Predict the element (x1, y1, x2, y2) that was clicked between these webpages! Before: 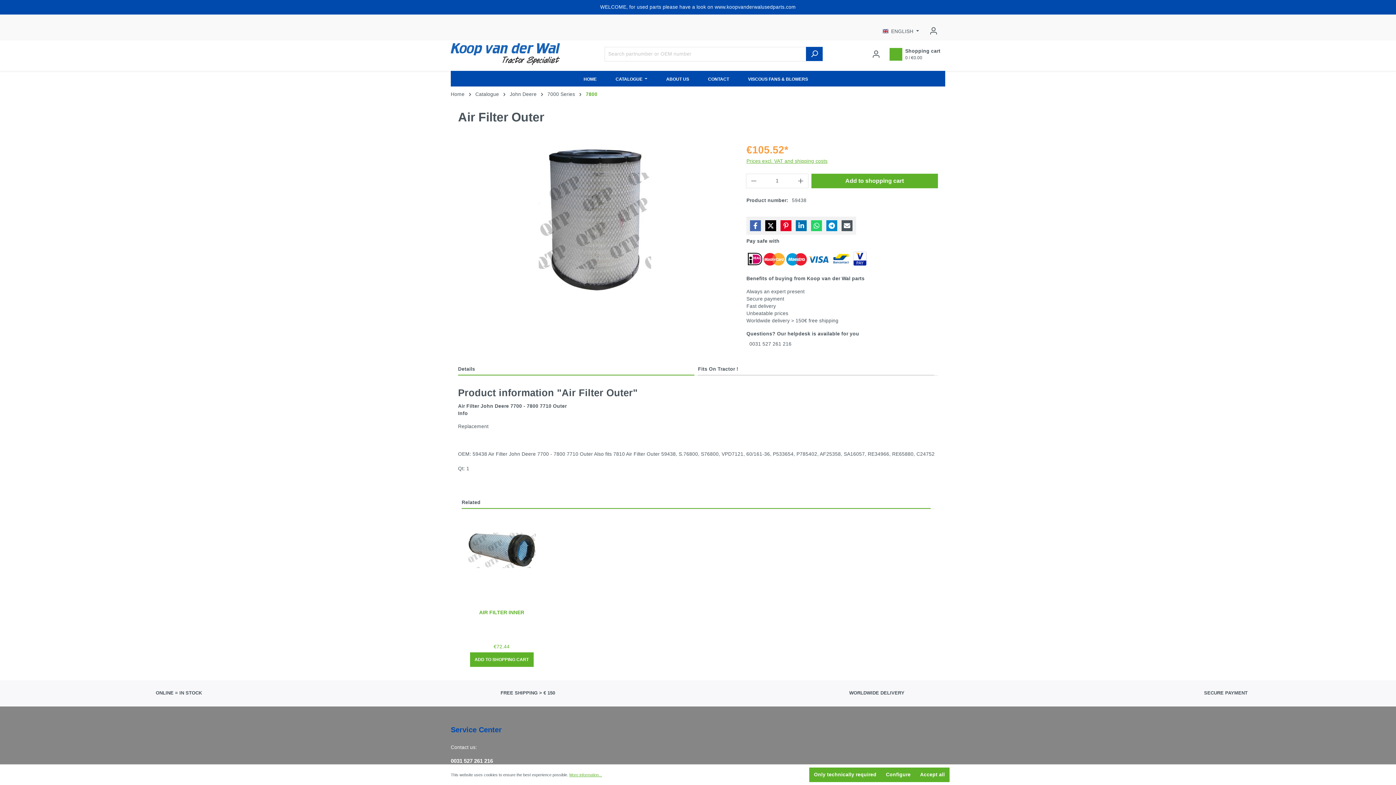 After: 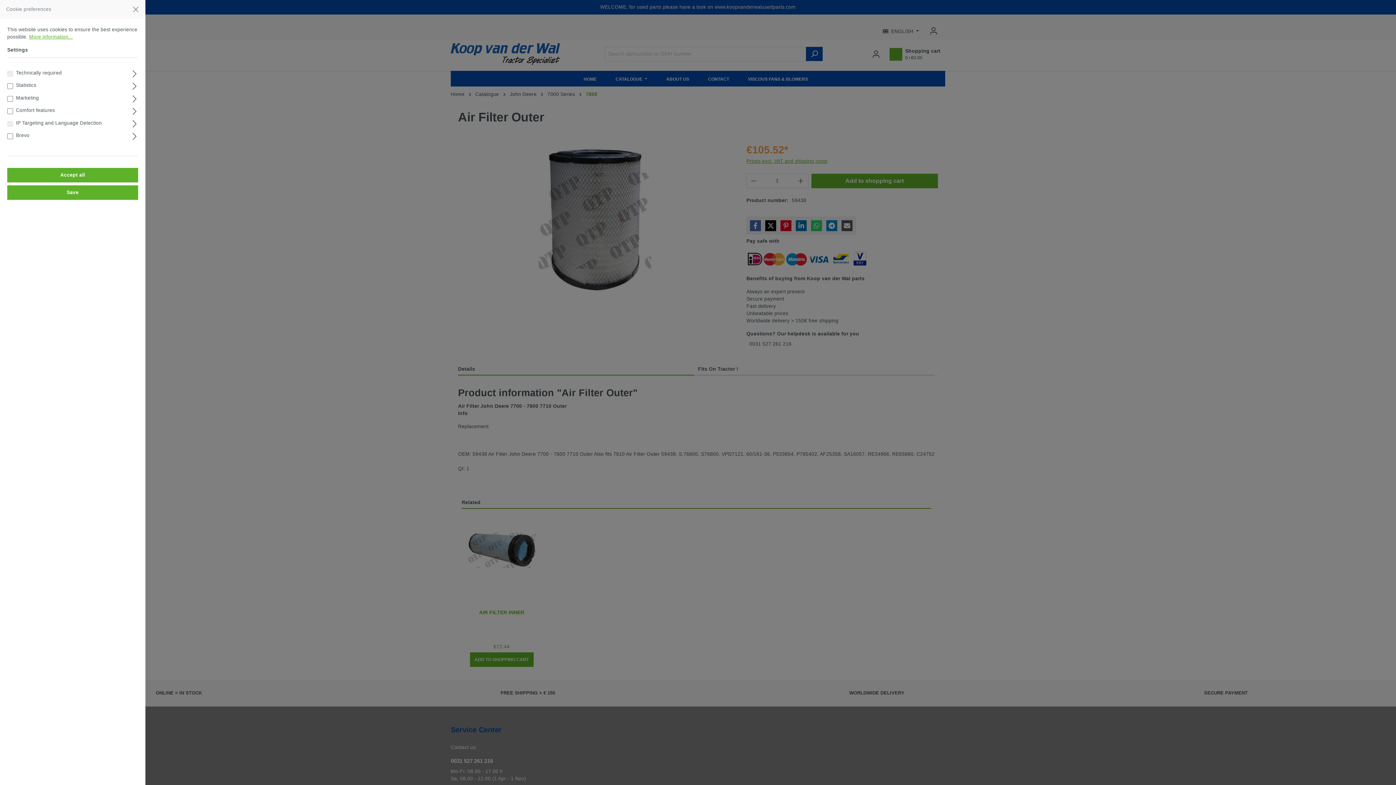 Action: label: Configure bbox: (881, 768, 915, 782)